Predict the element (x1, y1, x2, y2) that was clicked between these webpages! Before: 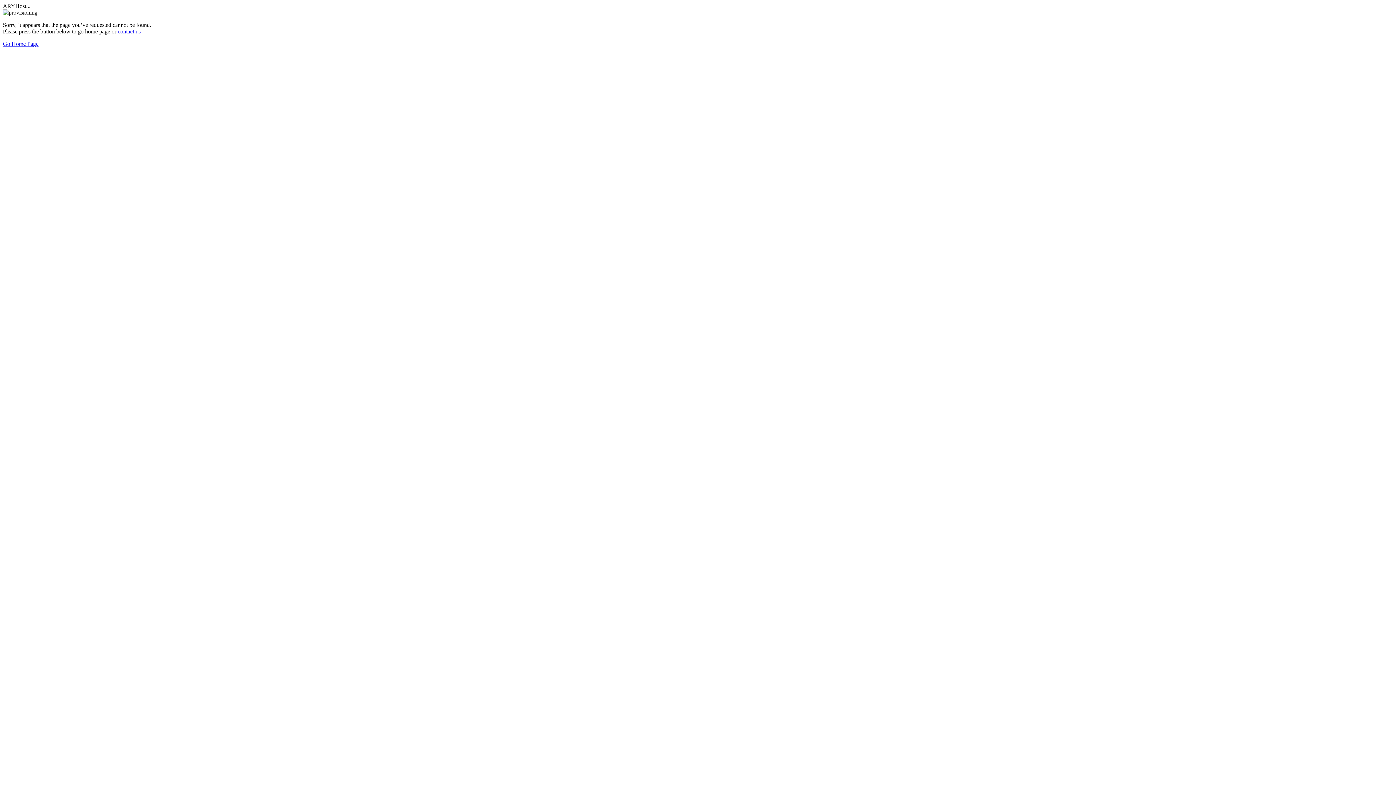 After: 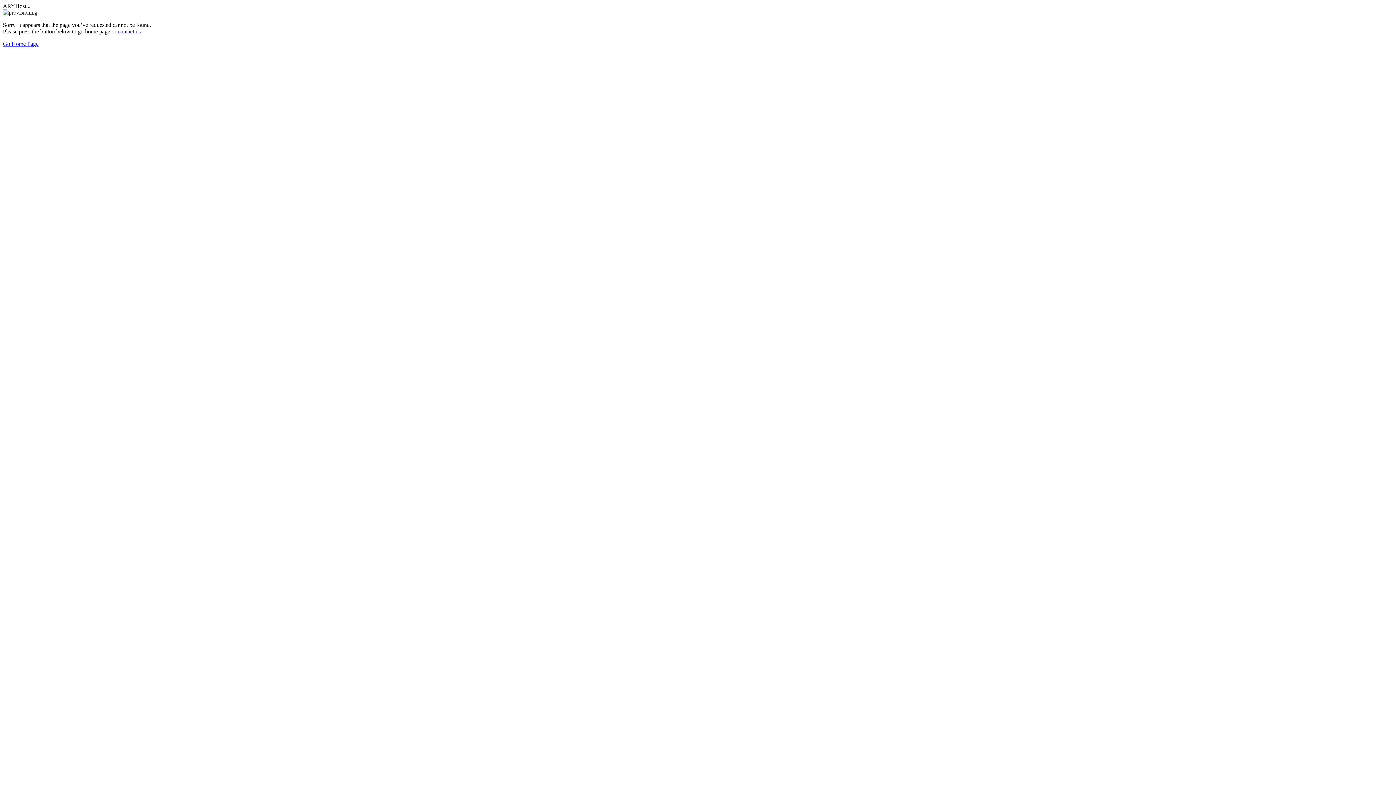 Action: label: contact us bbox: (117, 28, 140, 34)